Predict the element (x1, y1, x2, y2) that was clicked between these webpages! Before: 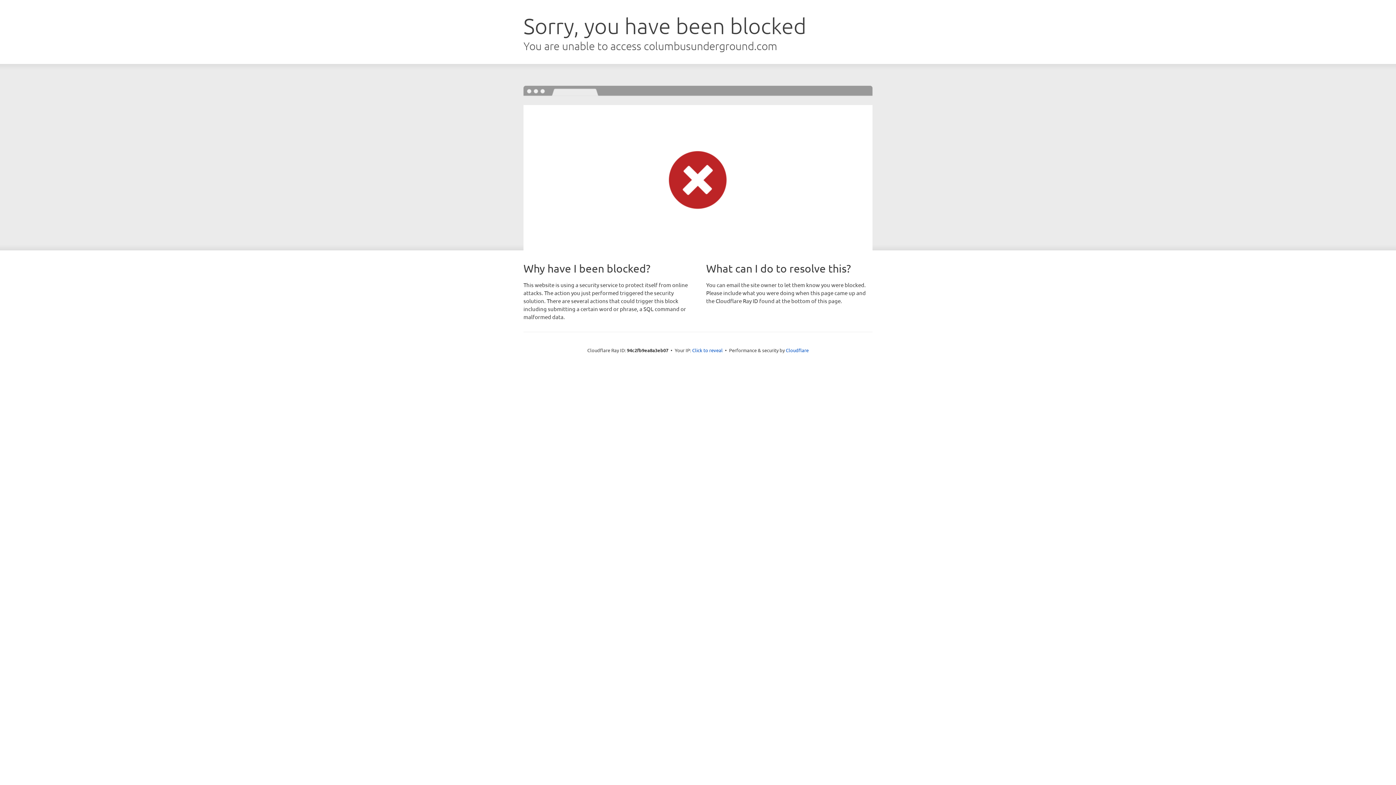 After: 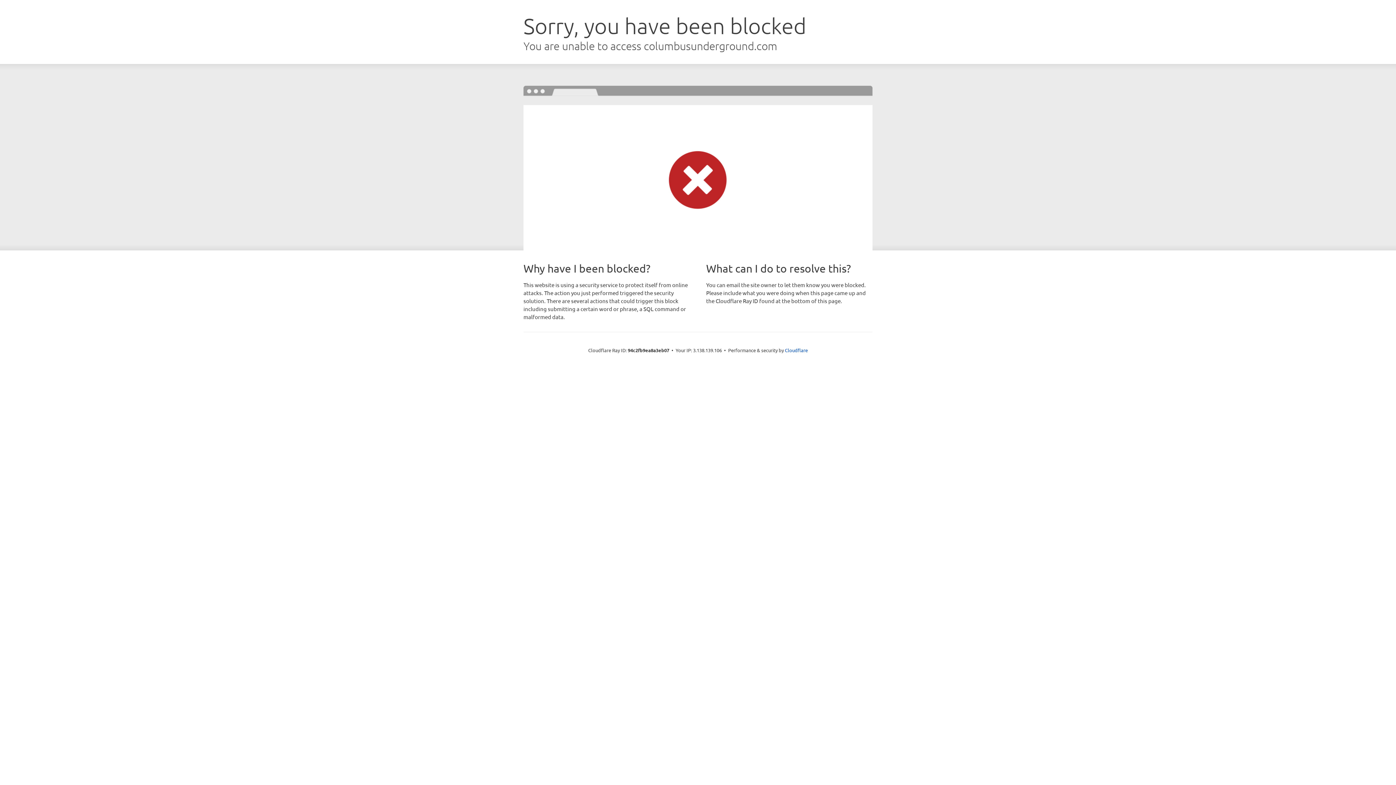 Action: bbox: (692, 346, 722, 353) label: Click to reveal